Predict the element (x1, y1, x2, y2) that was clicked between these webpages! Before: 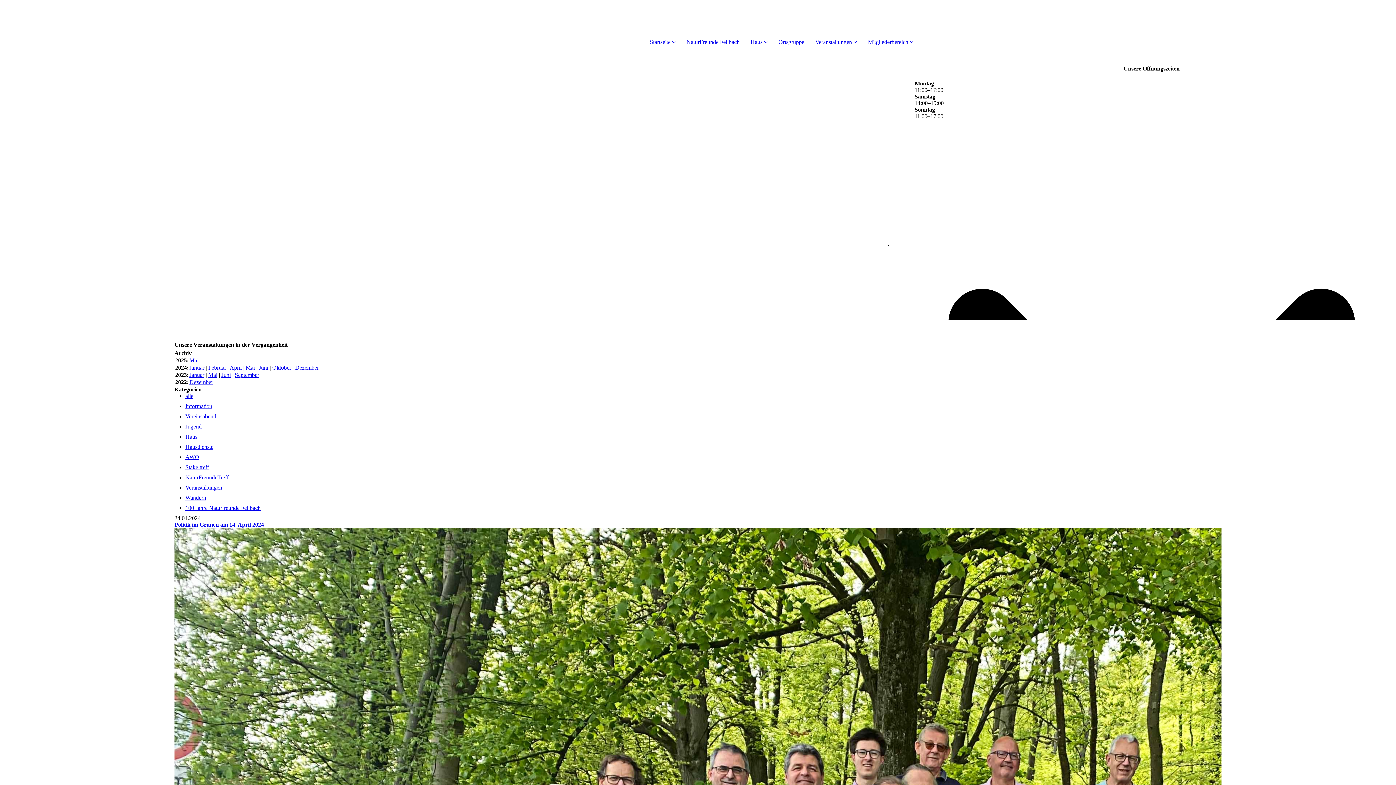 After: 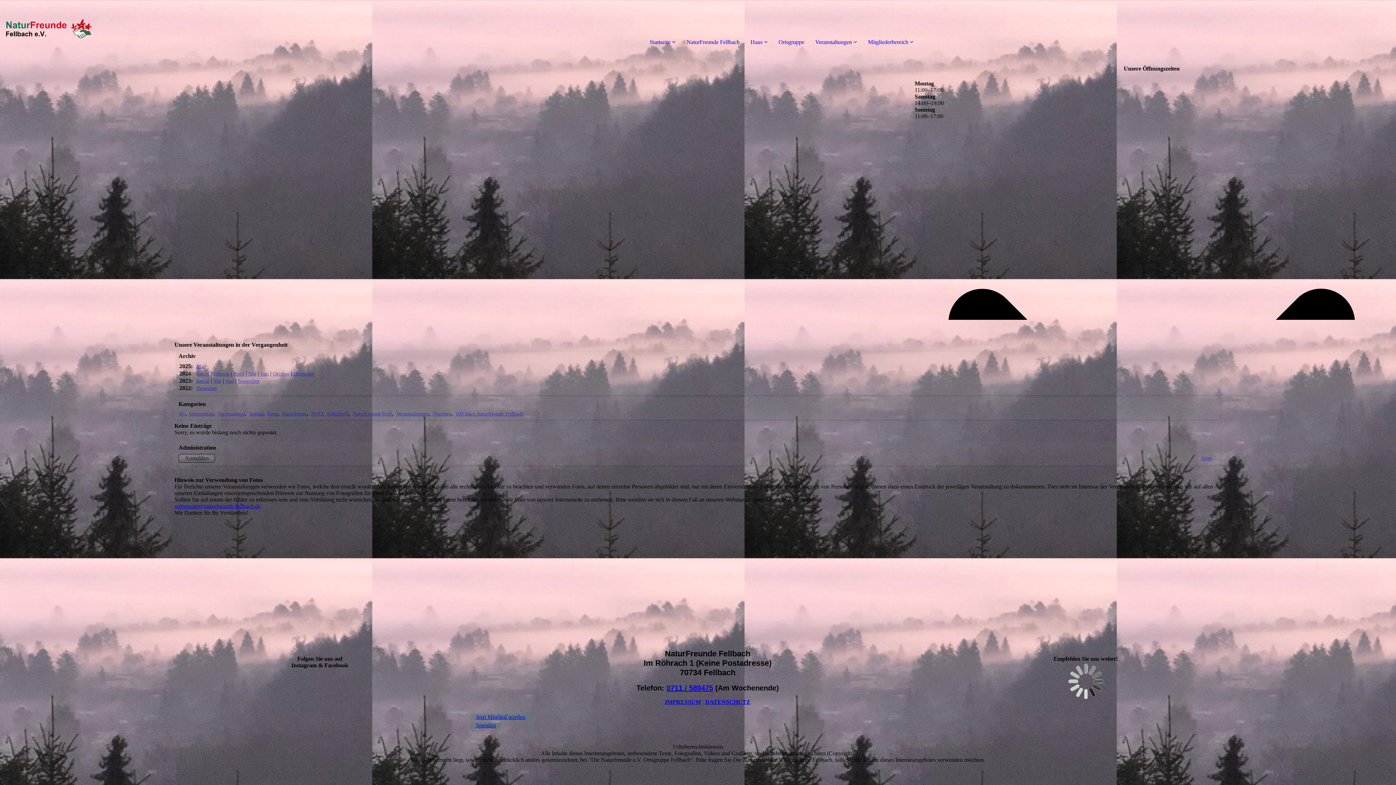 Action: label: Stäkeltreff bbox: (185, 464, 209, 470)